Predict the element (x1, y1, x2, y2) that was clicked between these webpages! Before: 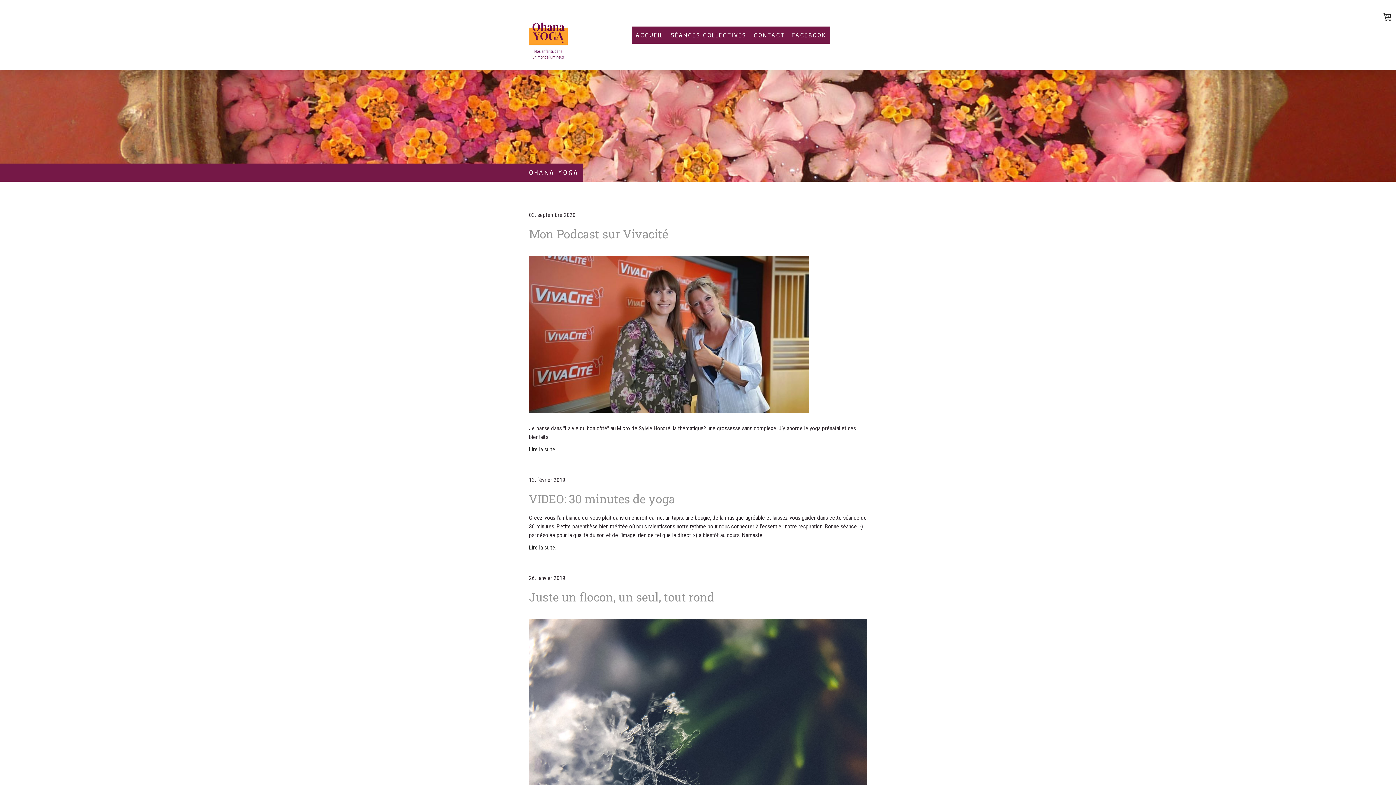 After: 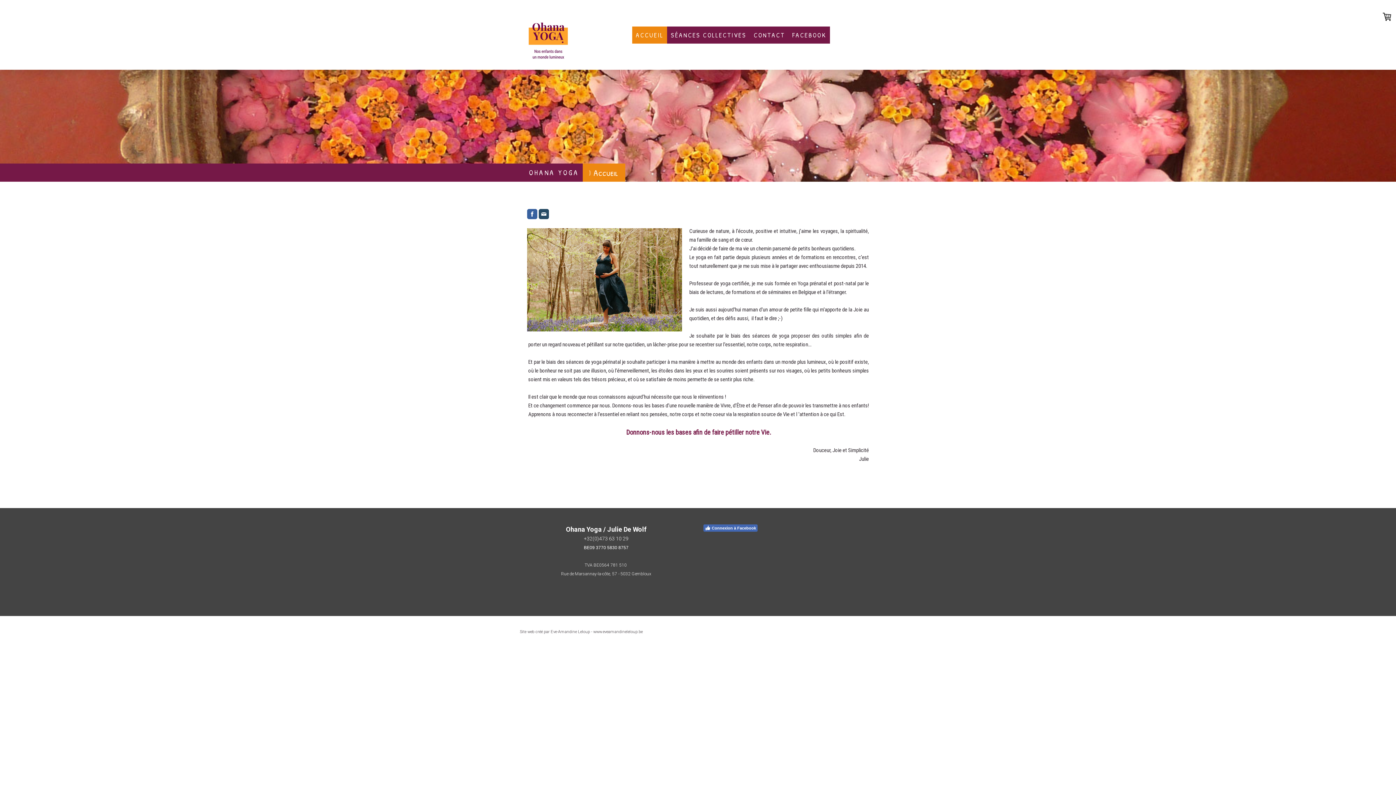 Action: bbox: (529, 165, 579, 180) label: OHANA YOGA